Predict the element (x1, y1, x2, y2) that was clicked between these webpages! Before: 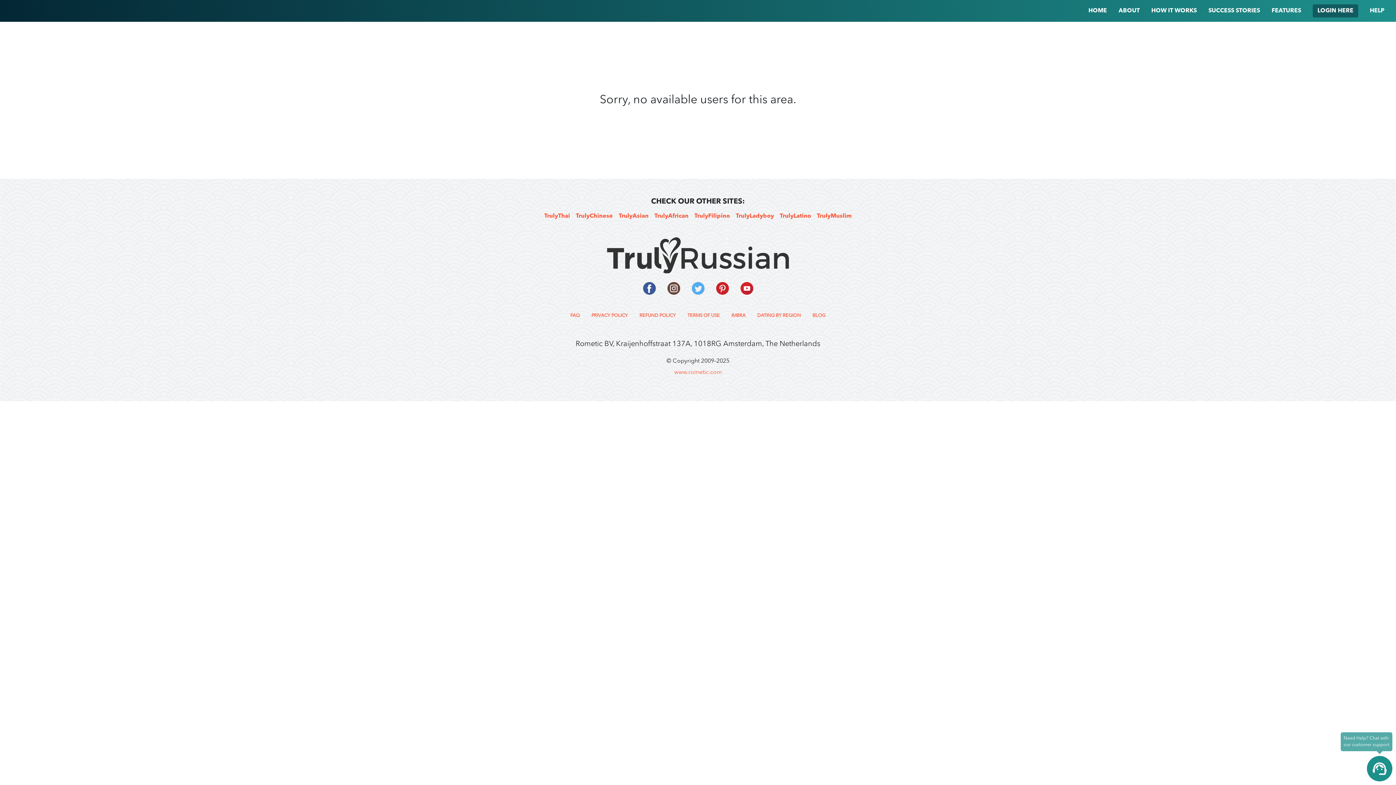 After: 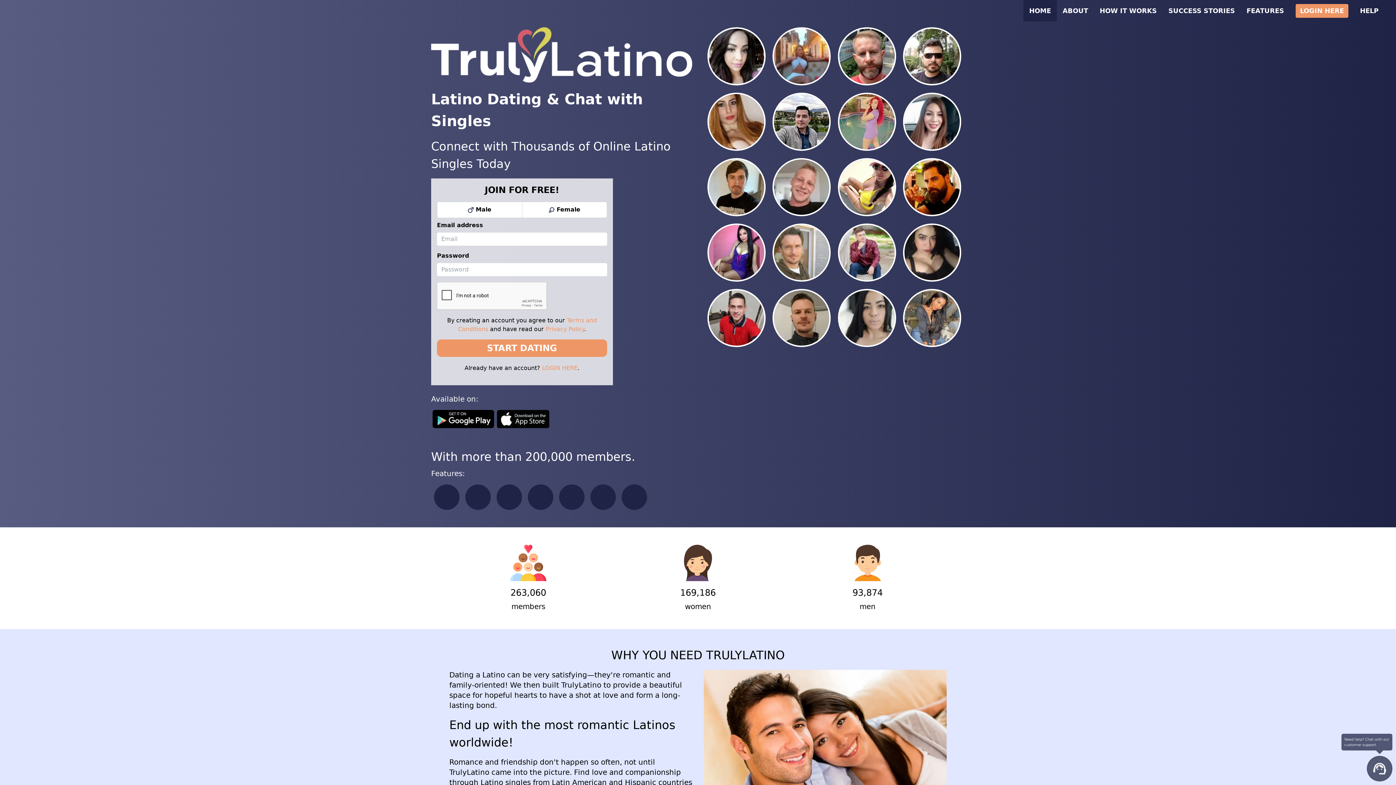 Action: label: TrulyLatino bbox: (780, 213, 811, 220)